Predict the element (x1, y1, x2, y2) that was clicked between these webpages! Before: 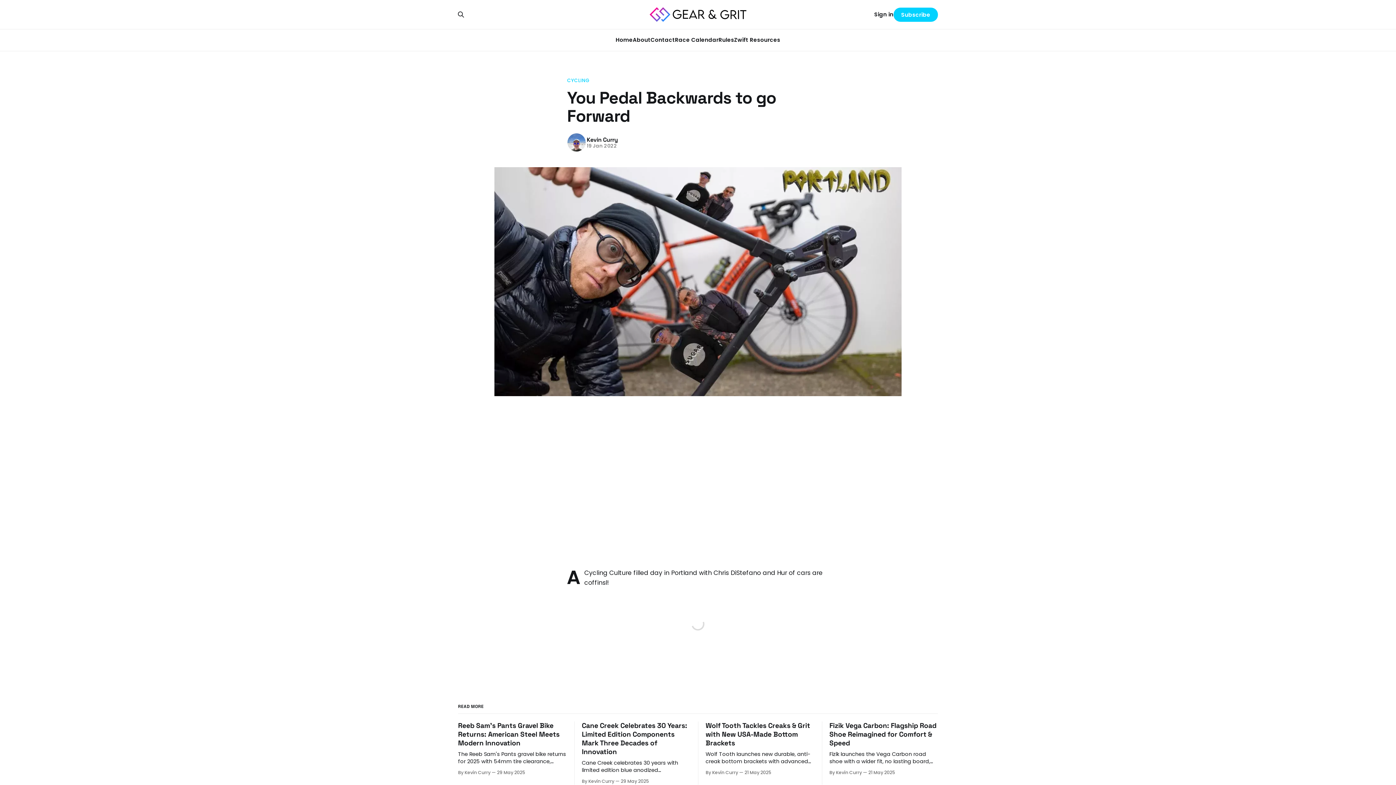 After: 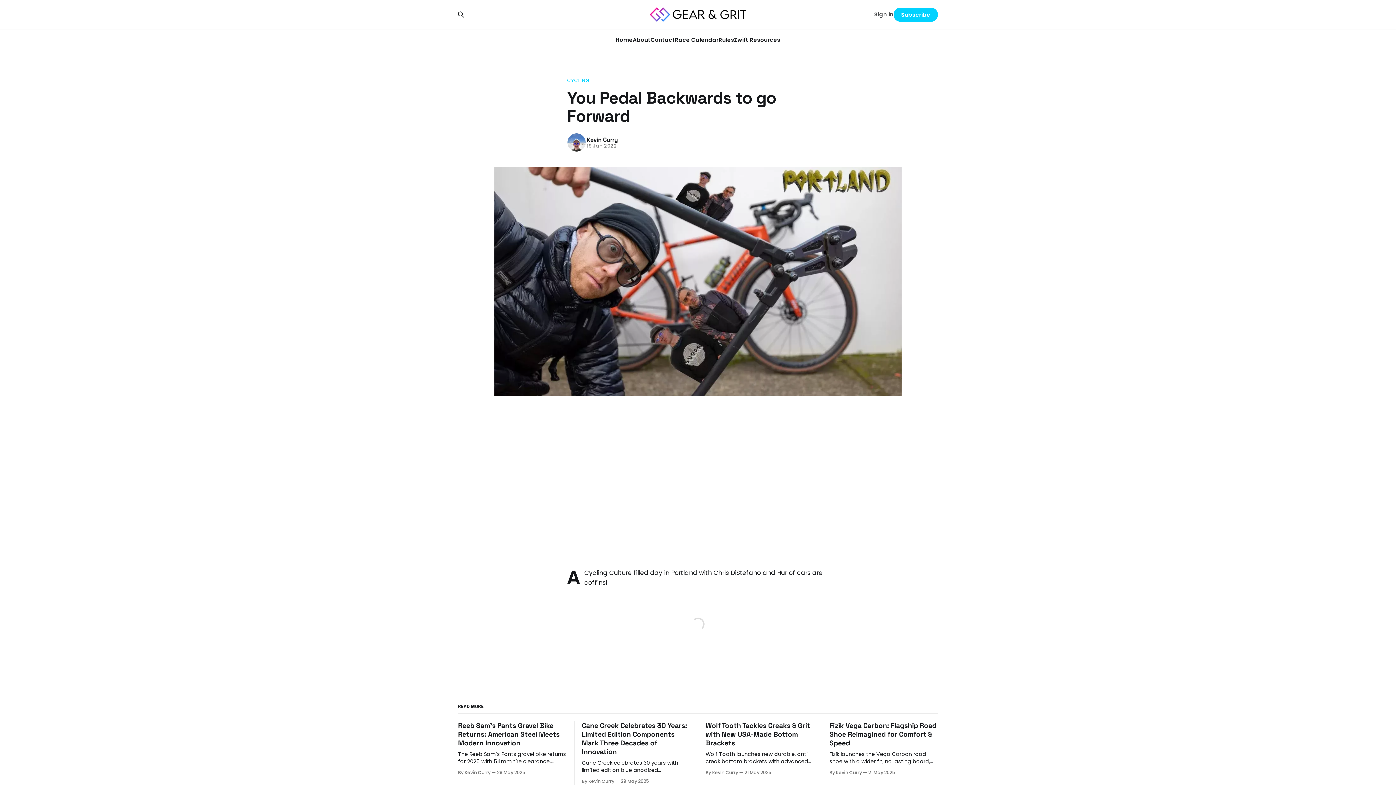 Action: bbox: (874, 10, 893, 18) label: Sign in